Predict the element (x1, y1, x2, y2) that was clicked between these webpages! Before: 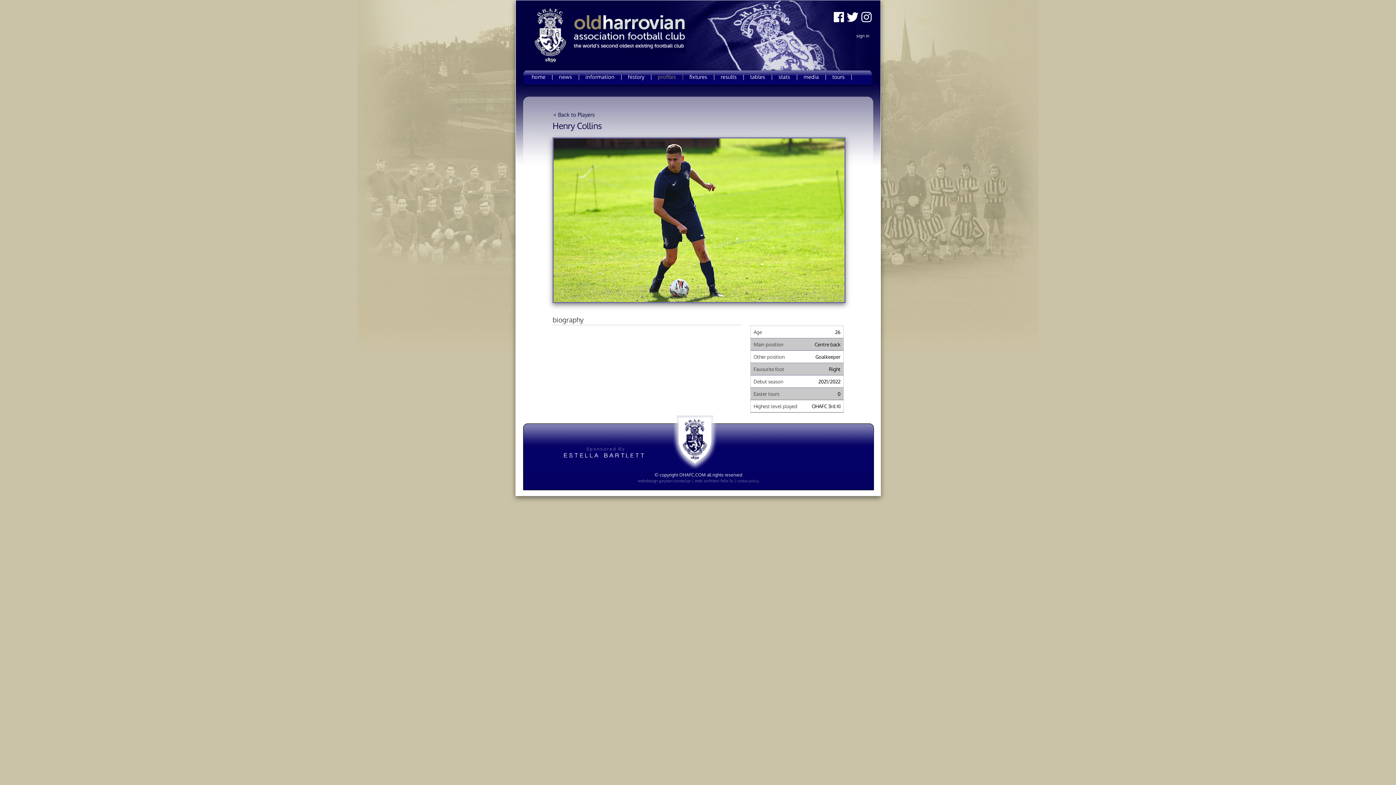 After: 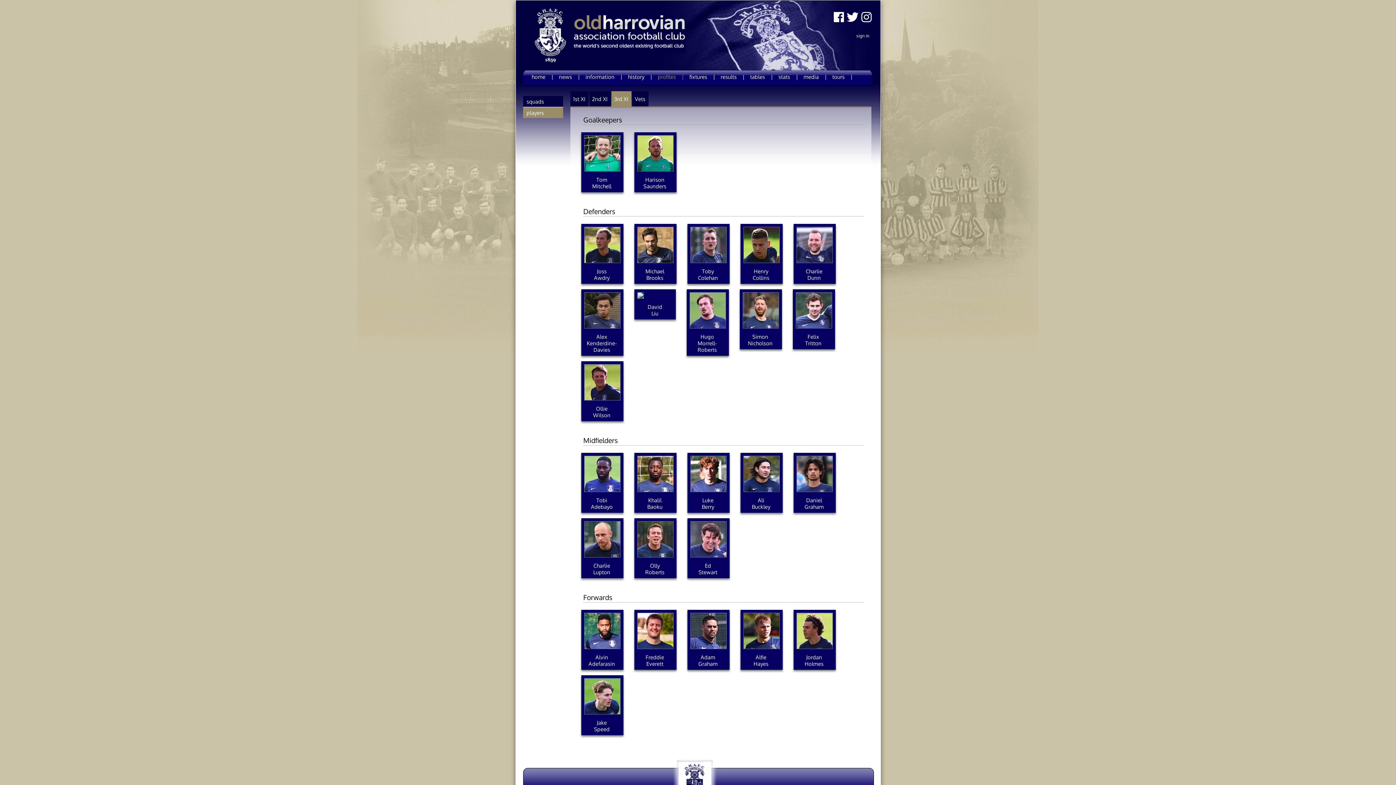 Action: label: < Back to Players bbox: (553, 111, 594, 117)